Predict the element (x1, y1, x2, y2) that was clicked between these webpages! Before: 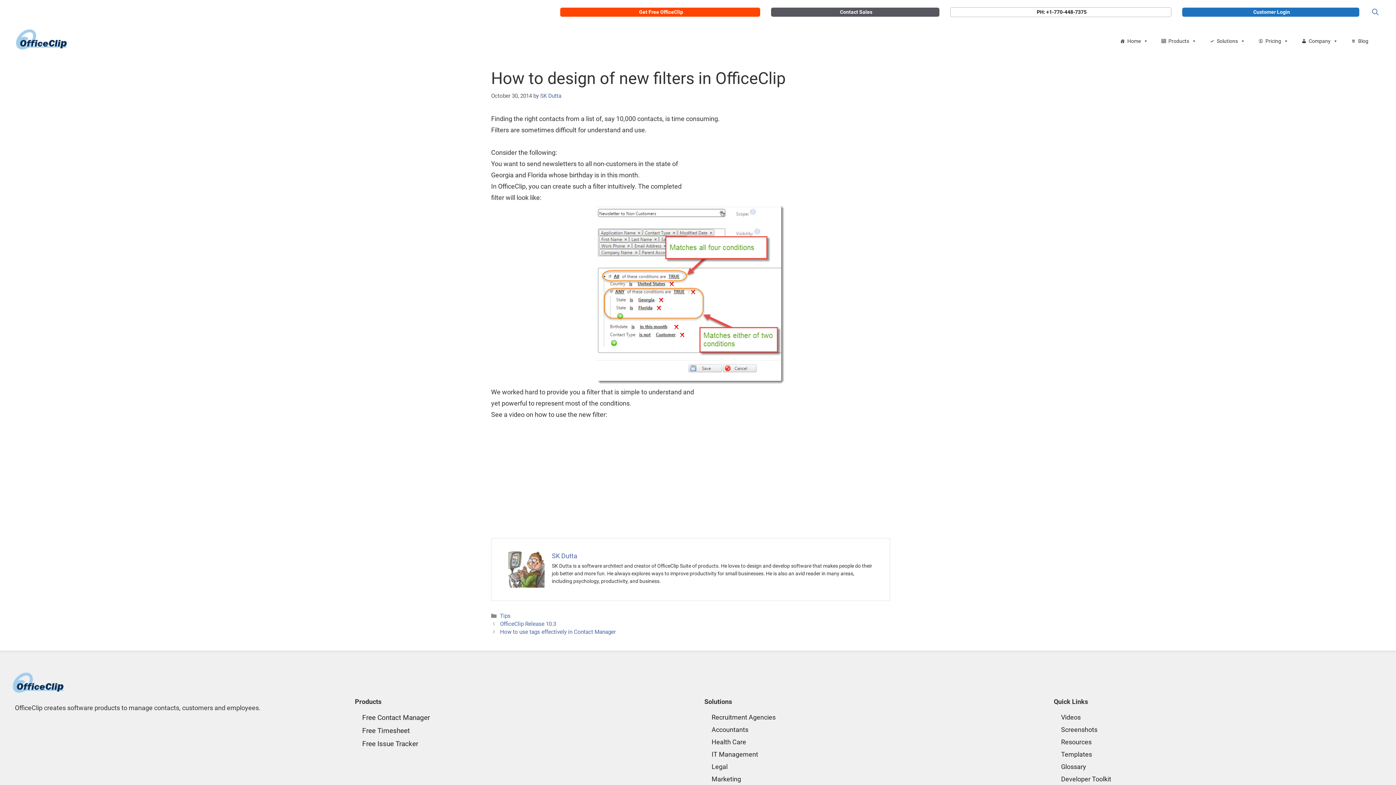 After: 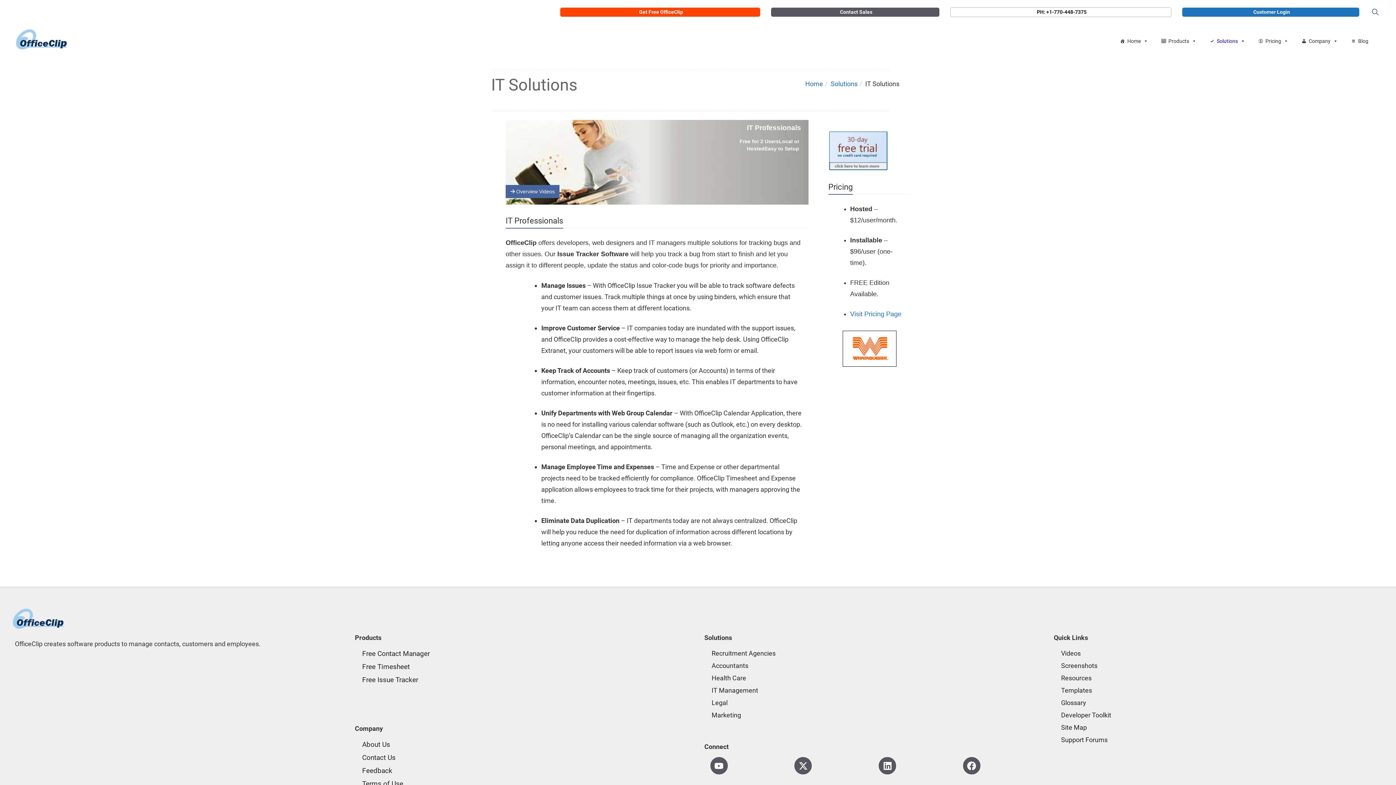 Action: label: IT Management bbox: (711, 750, 758, 758)